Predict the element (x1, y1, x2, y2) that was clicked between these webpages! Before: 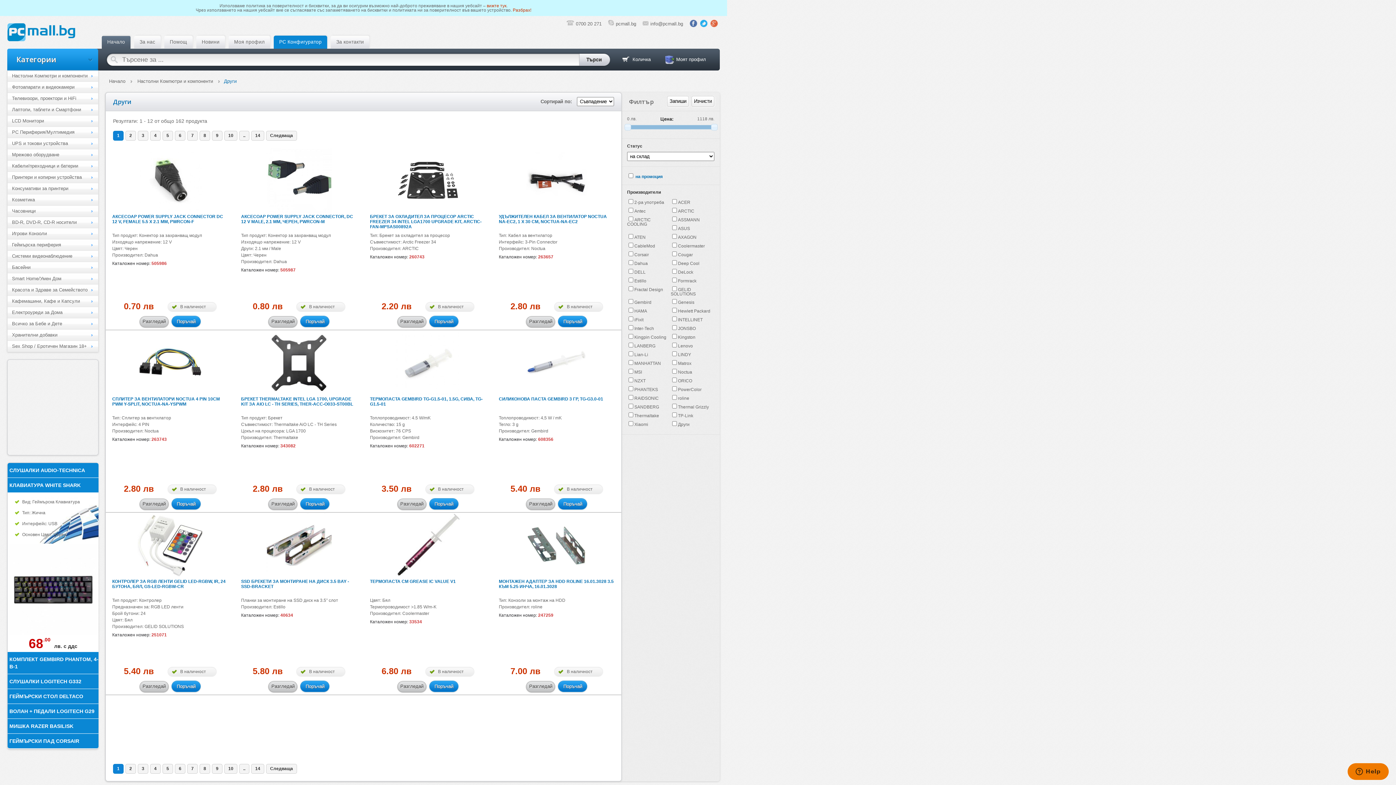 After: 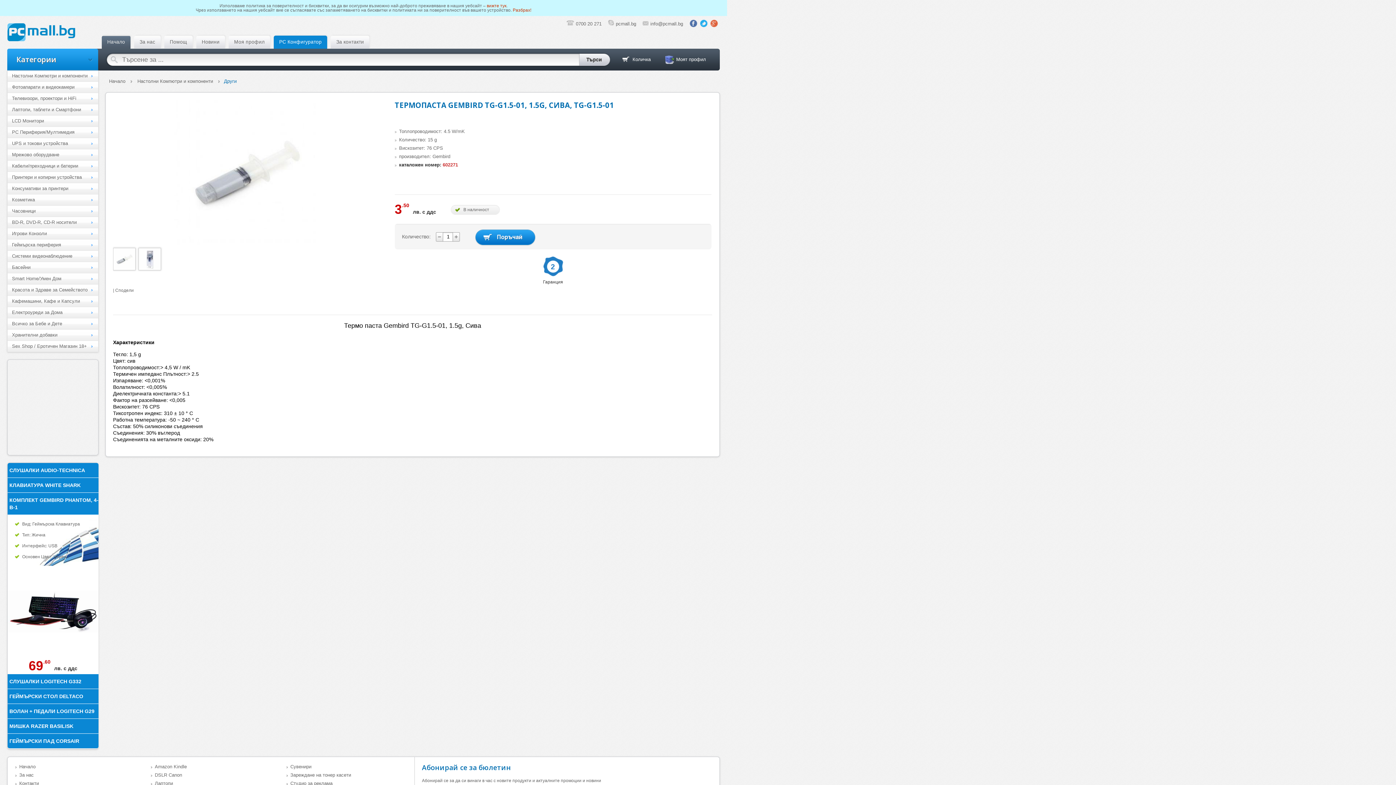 Action: bbox: (395, 392, 460, 397)